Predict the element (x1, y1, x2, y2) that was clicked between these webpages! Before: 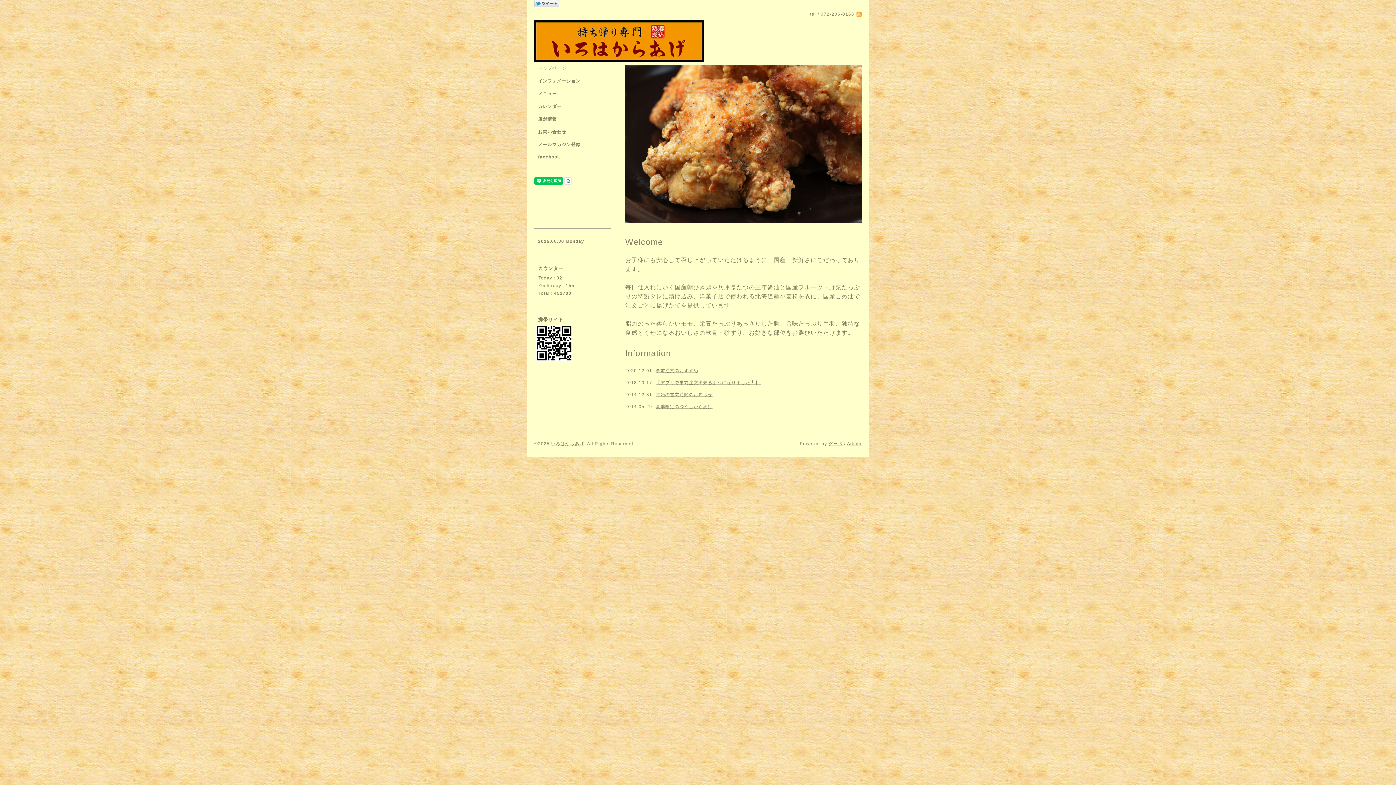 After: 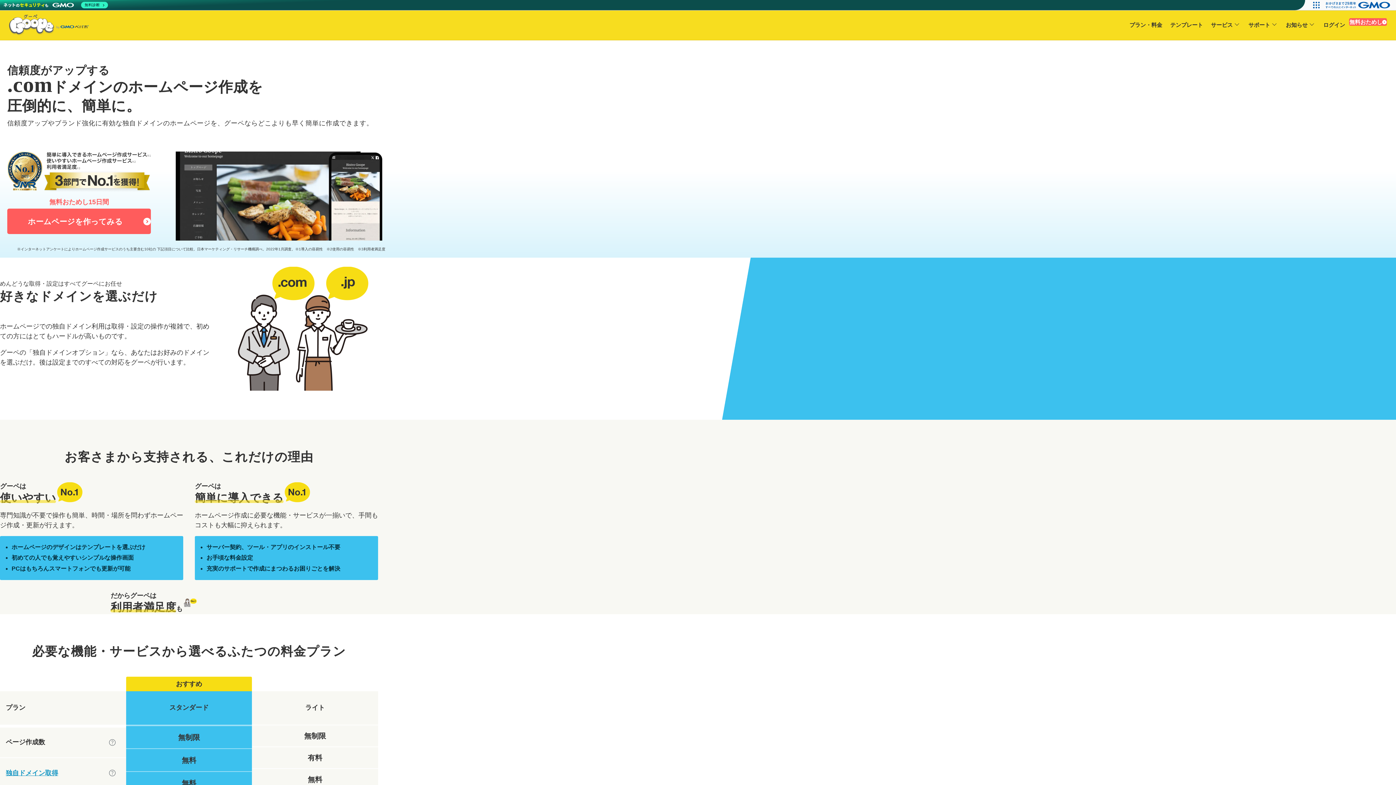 Action: bbox: (828, 441, 842, 446) label: グーペ